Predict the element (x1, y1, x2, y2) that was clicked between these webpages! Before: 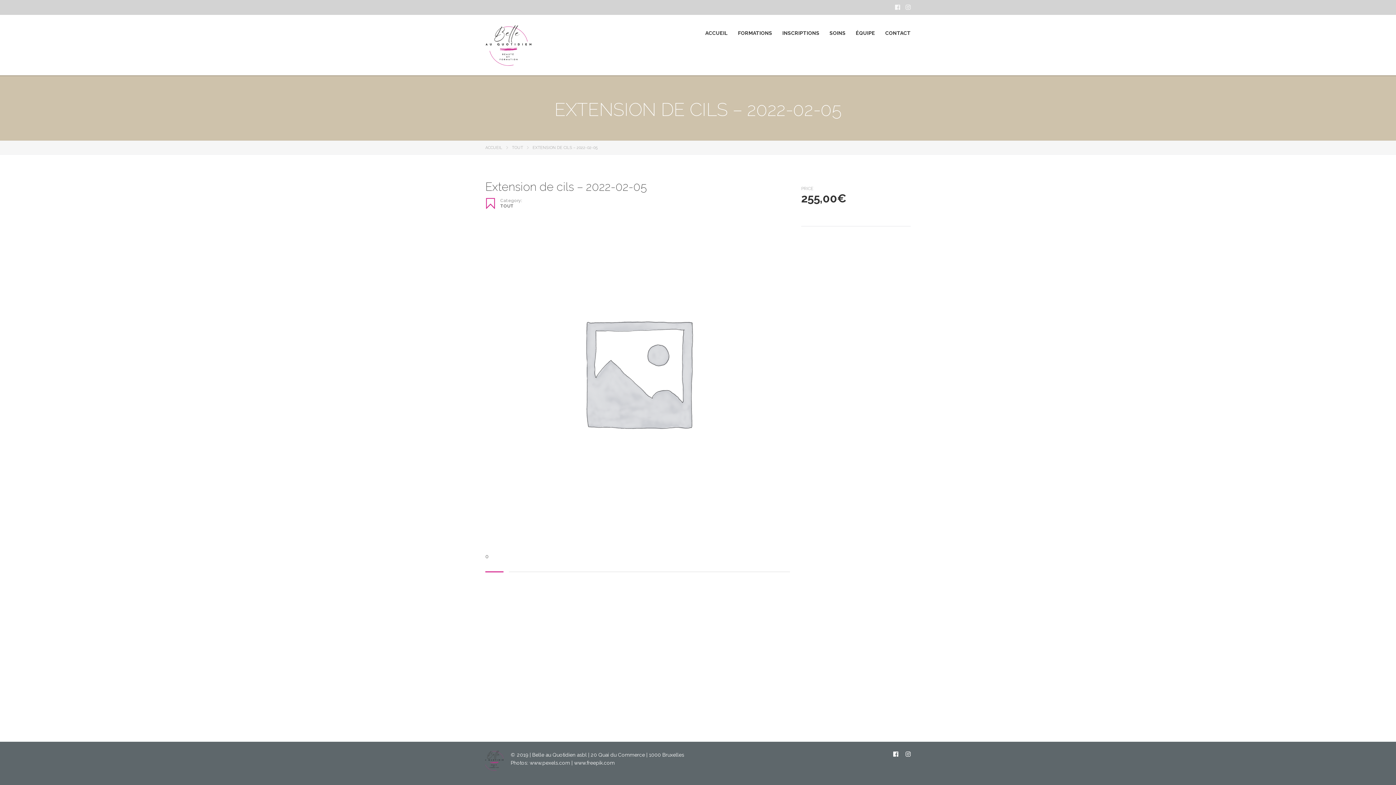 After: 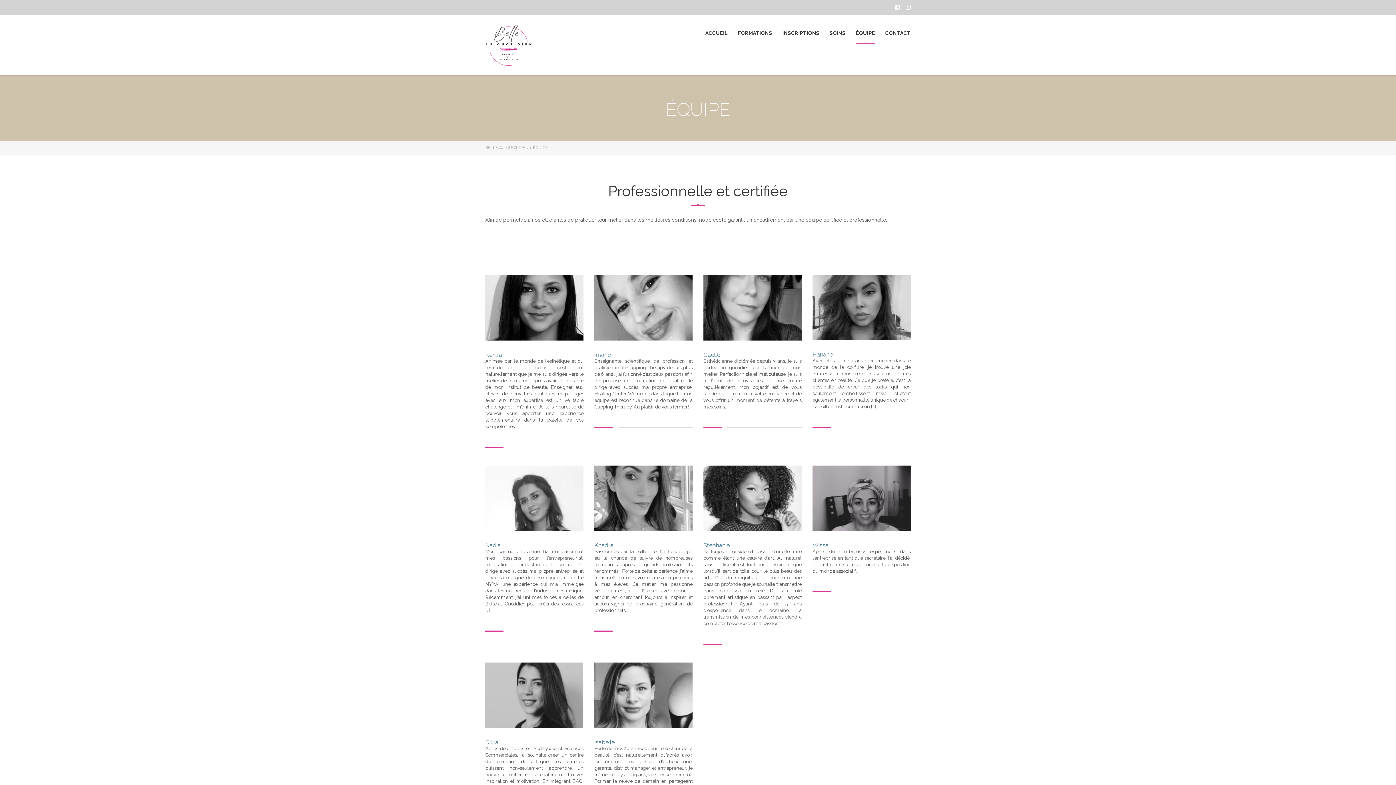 Action: label: ÉQUIPE bbox: (856, 26, 875, 39)